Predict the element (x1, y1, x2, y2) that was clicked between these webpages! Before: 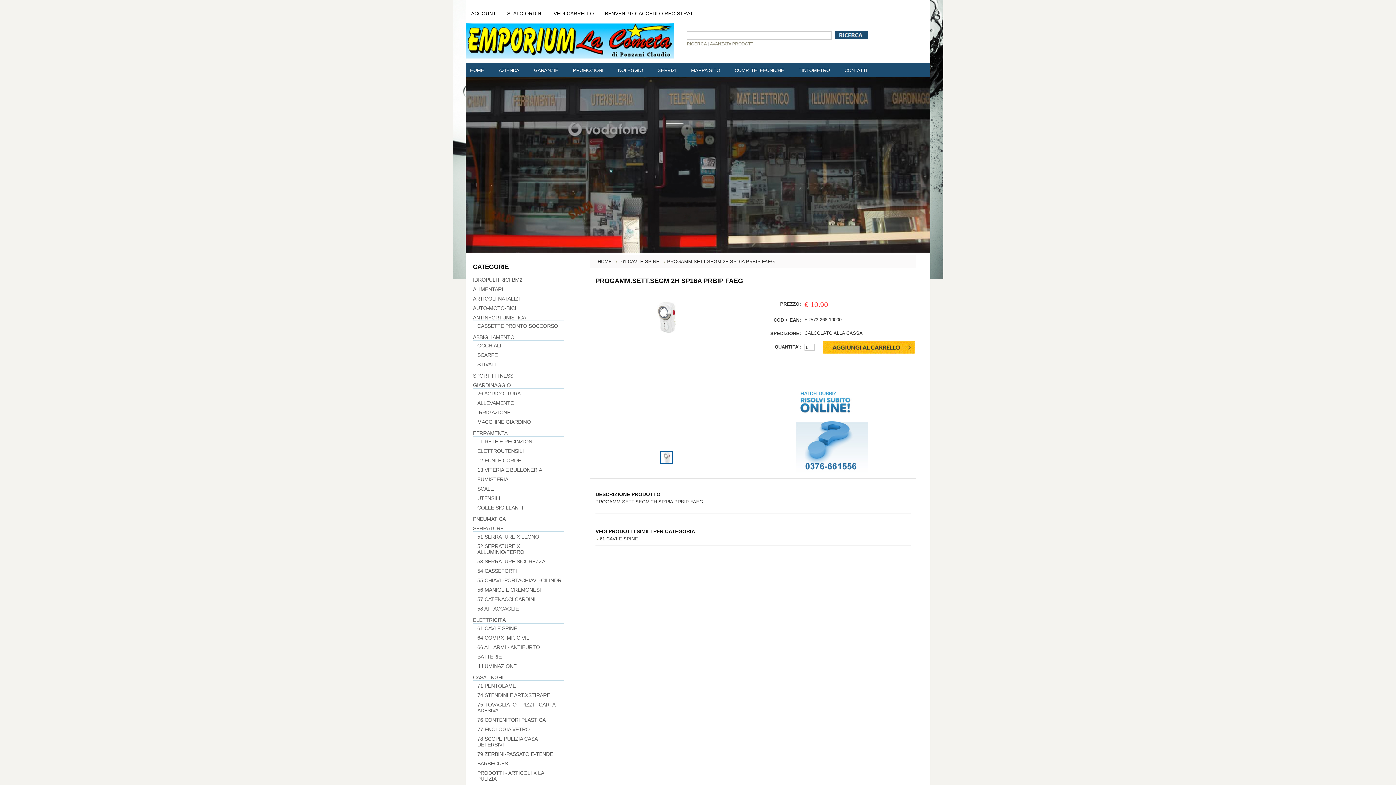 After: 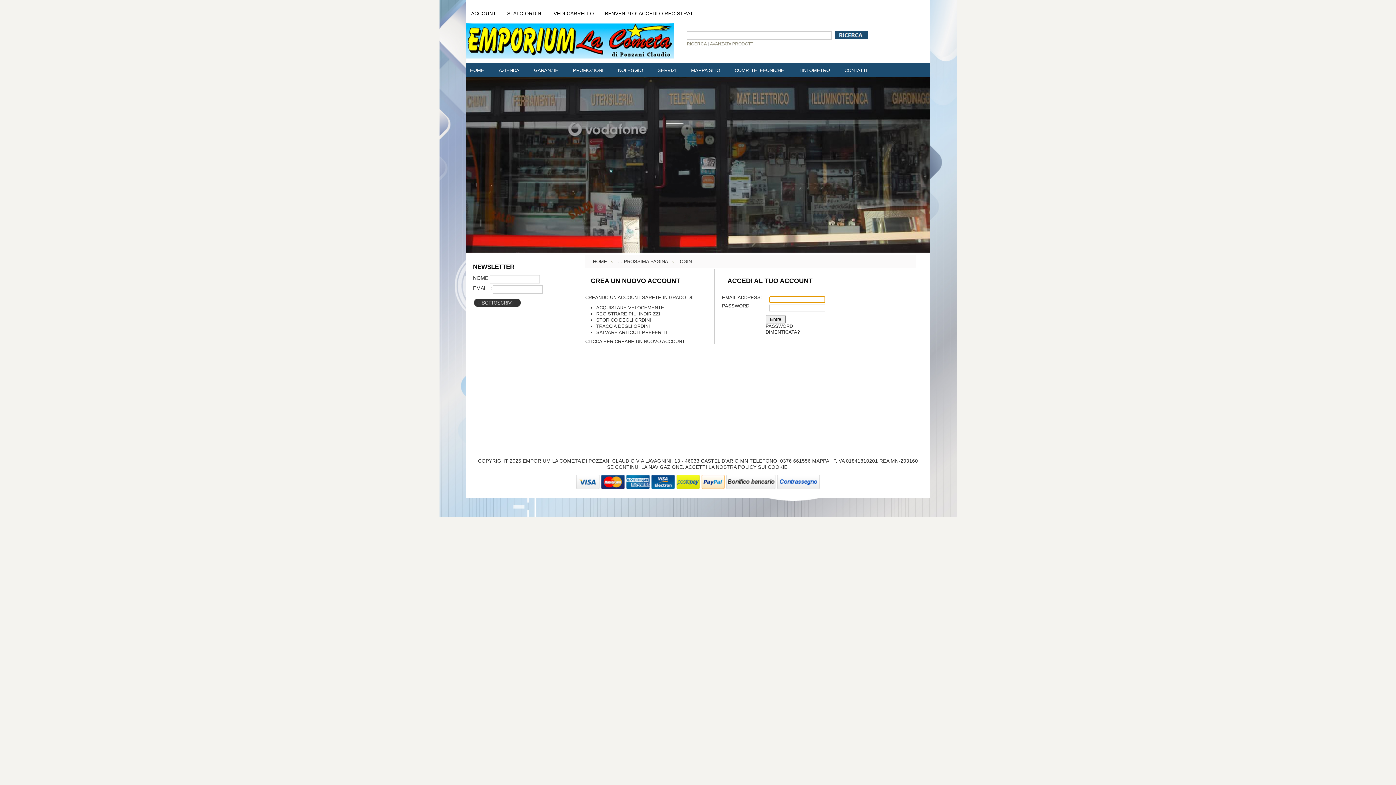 Action: label: BENVENUTO! ACCEDI bbox: (605, 10, 657, 16)